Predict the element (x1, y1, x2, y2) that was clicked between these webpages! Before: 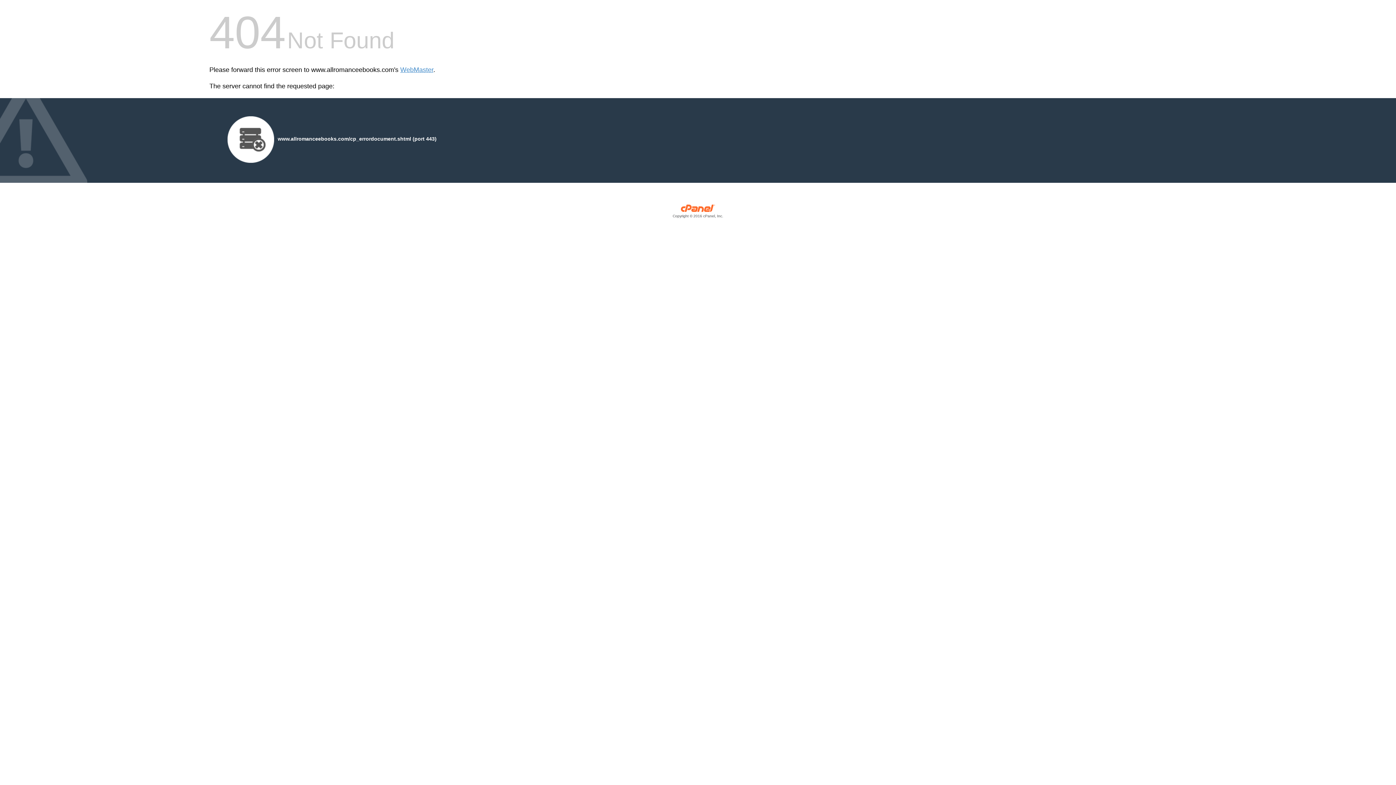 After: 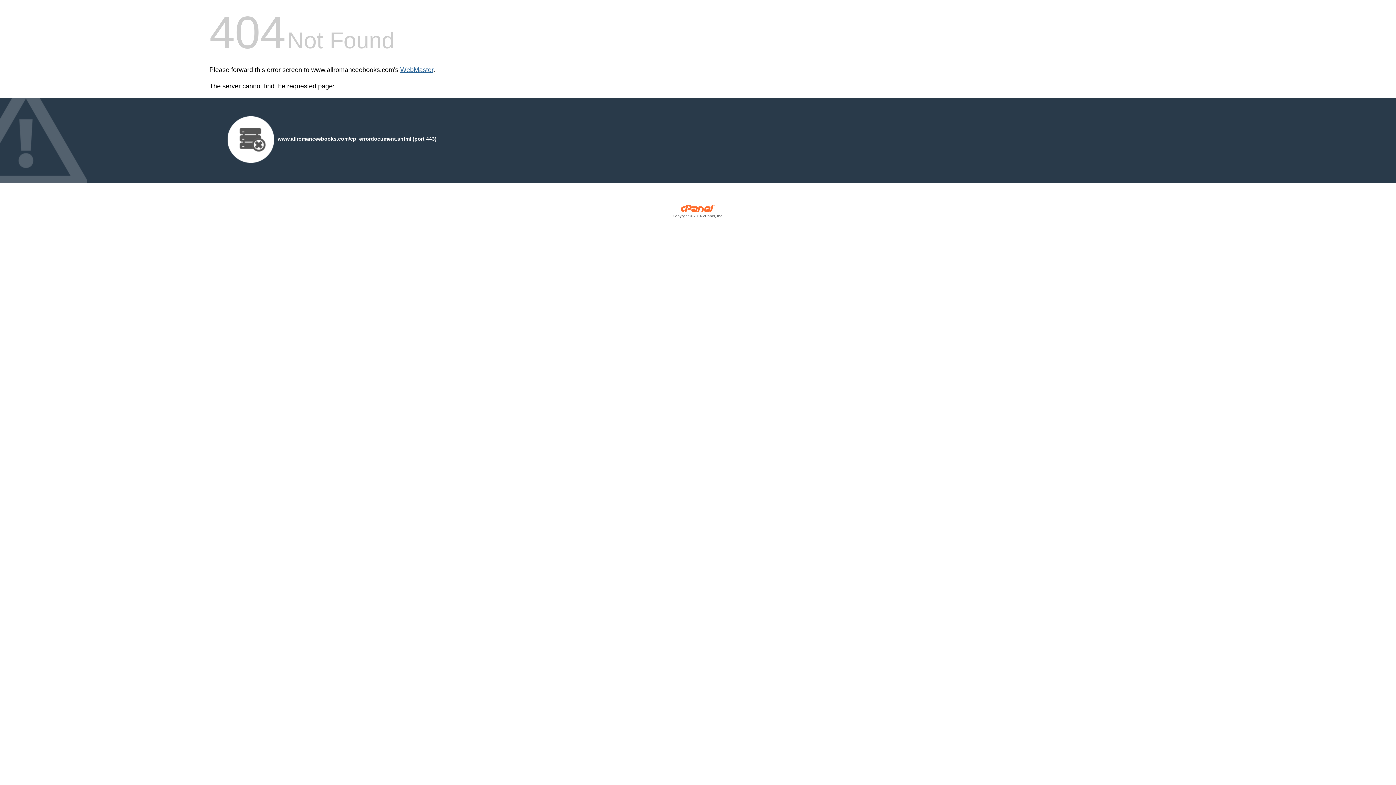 Action: bbox: (400, 66, 433, 73) label: WebMaster